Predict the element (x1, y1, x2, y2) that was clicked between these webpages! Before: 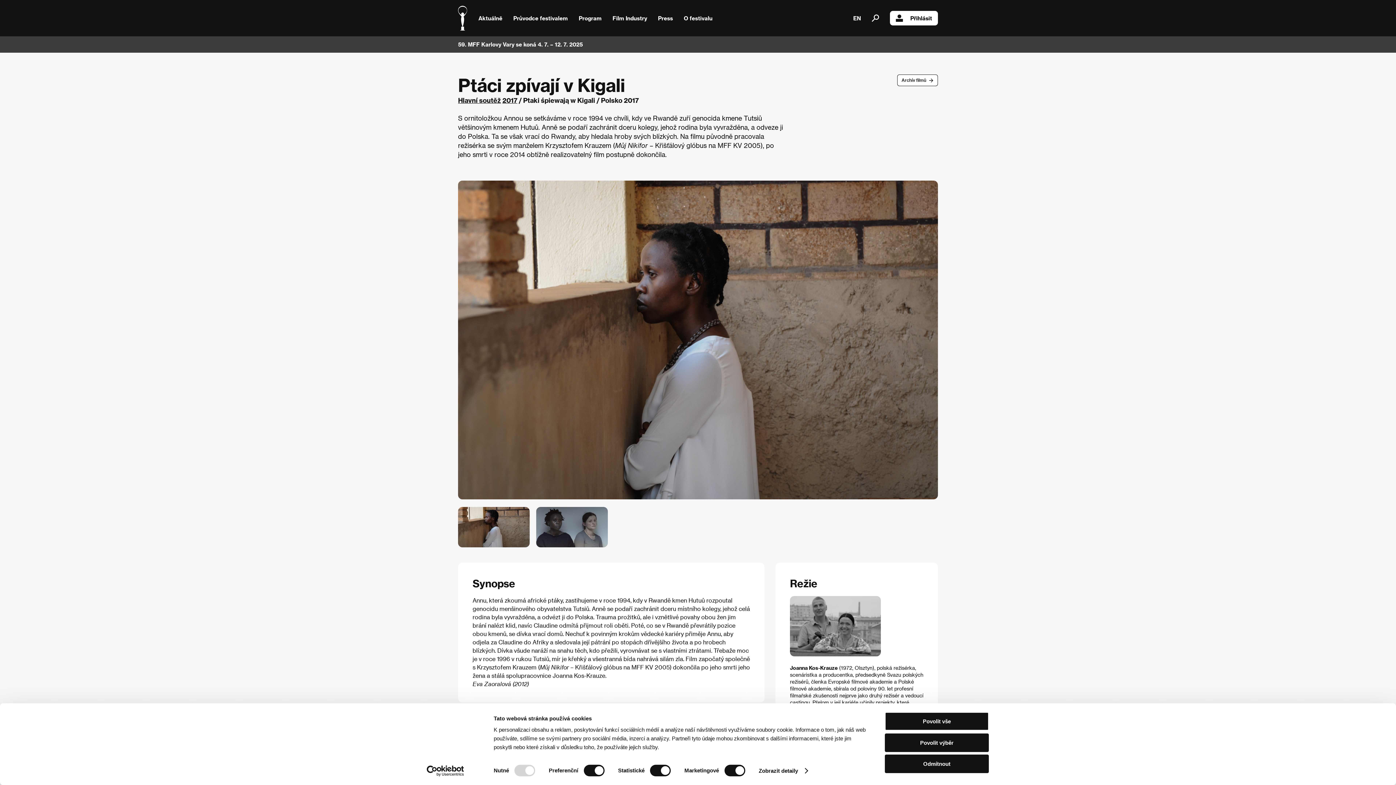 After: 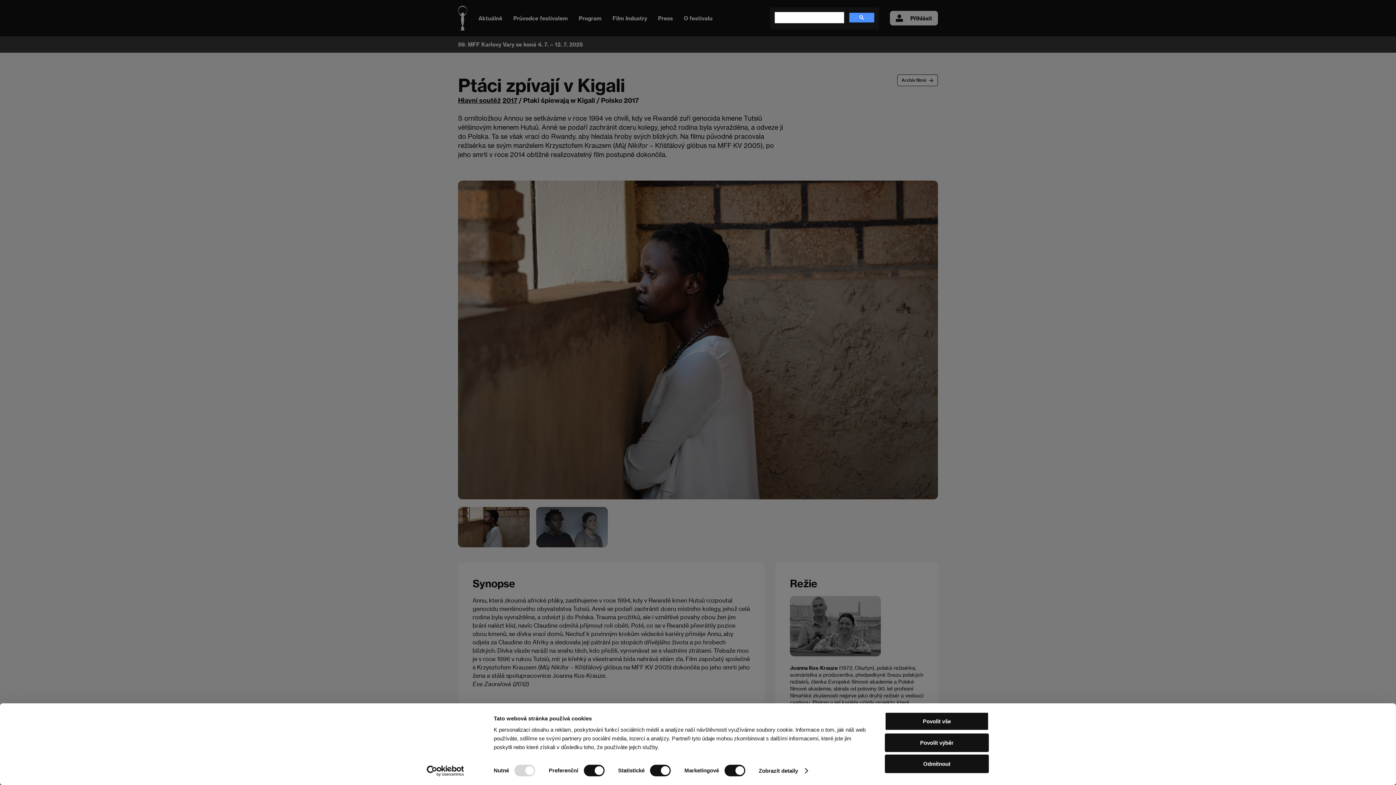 Action: bbox: (872, 14, 879, 21)